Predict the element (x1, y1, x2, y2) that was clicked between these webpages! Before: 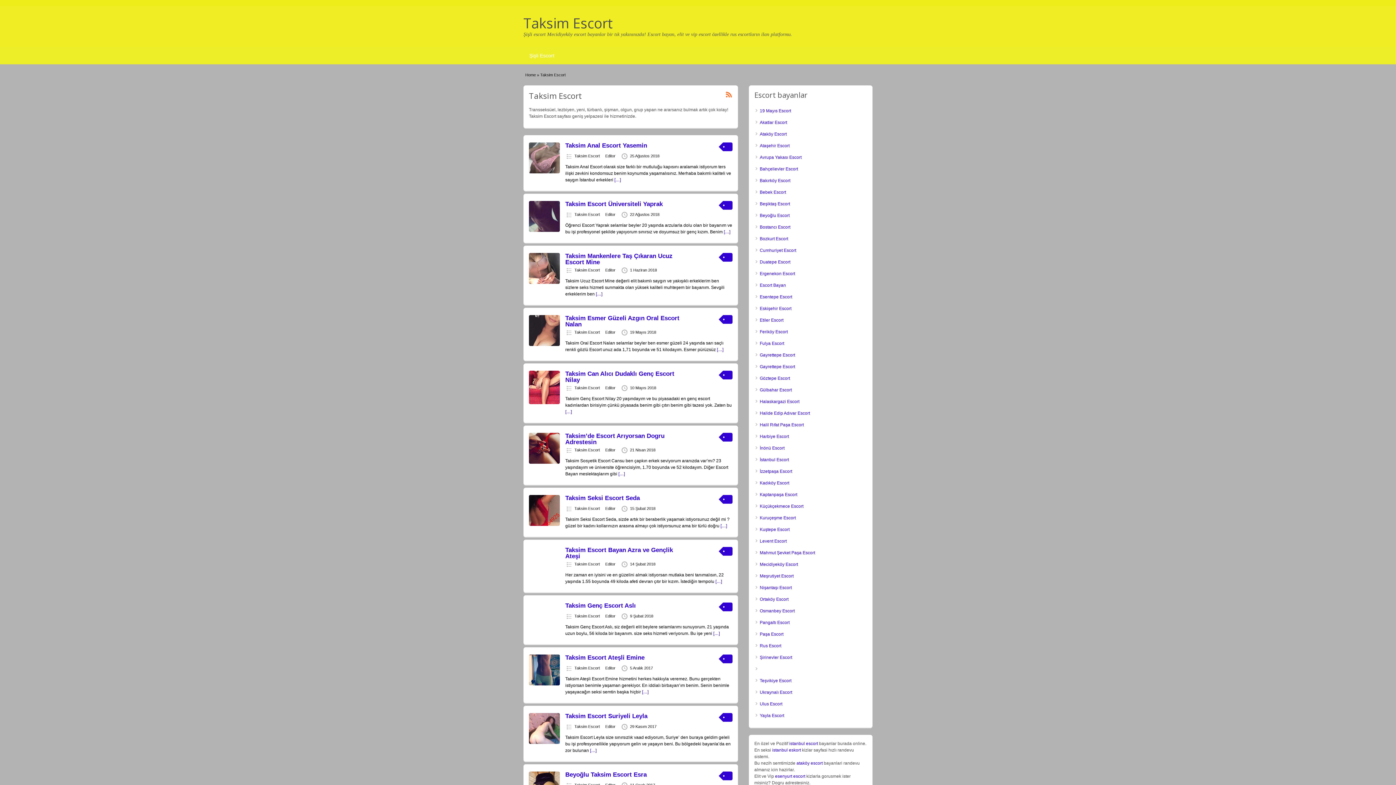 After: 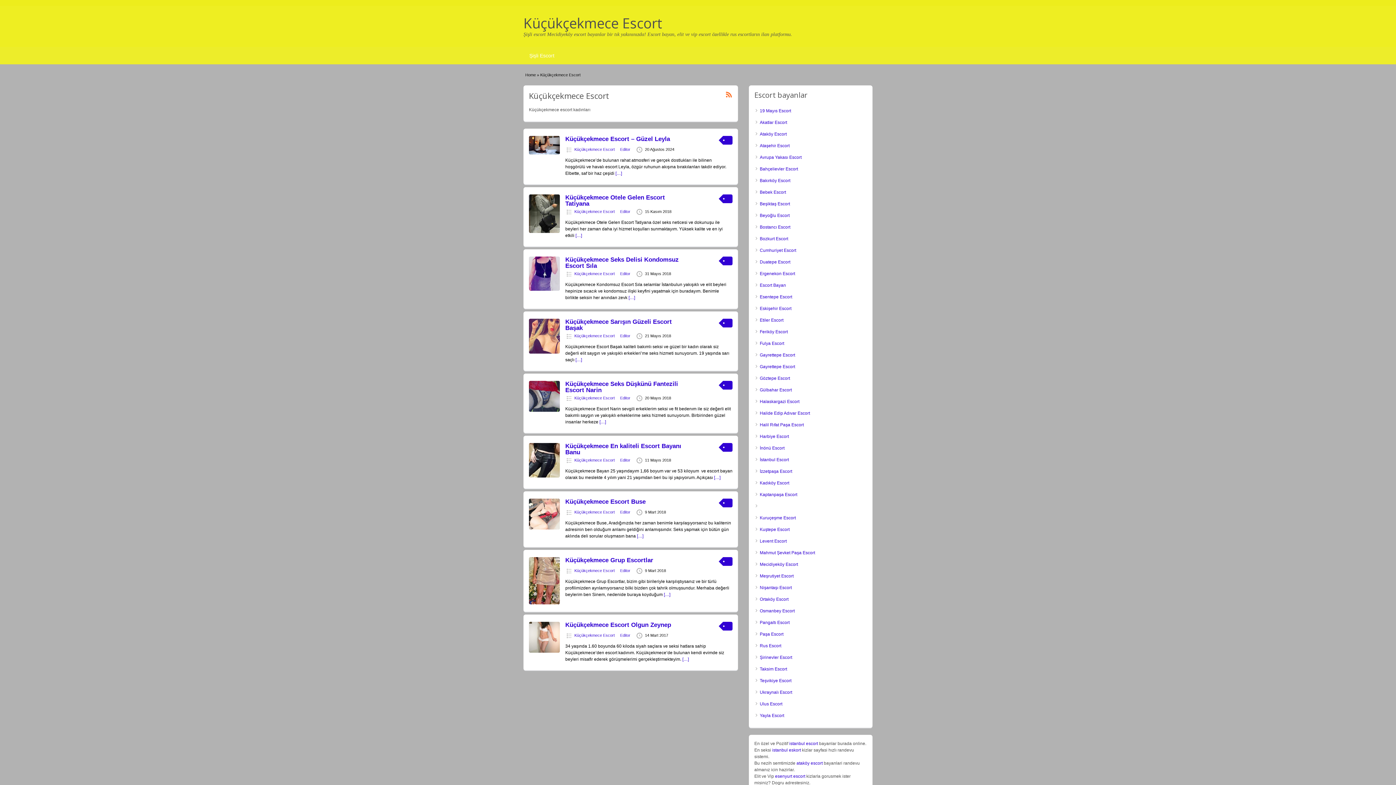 Action: label: Küçükçekmece Escort bbox: (760, 504, 803, 509)